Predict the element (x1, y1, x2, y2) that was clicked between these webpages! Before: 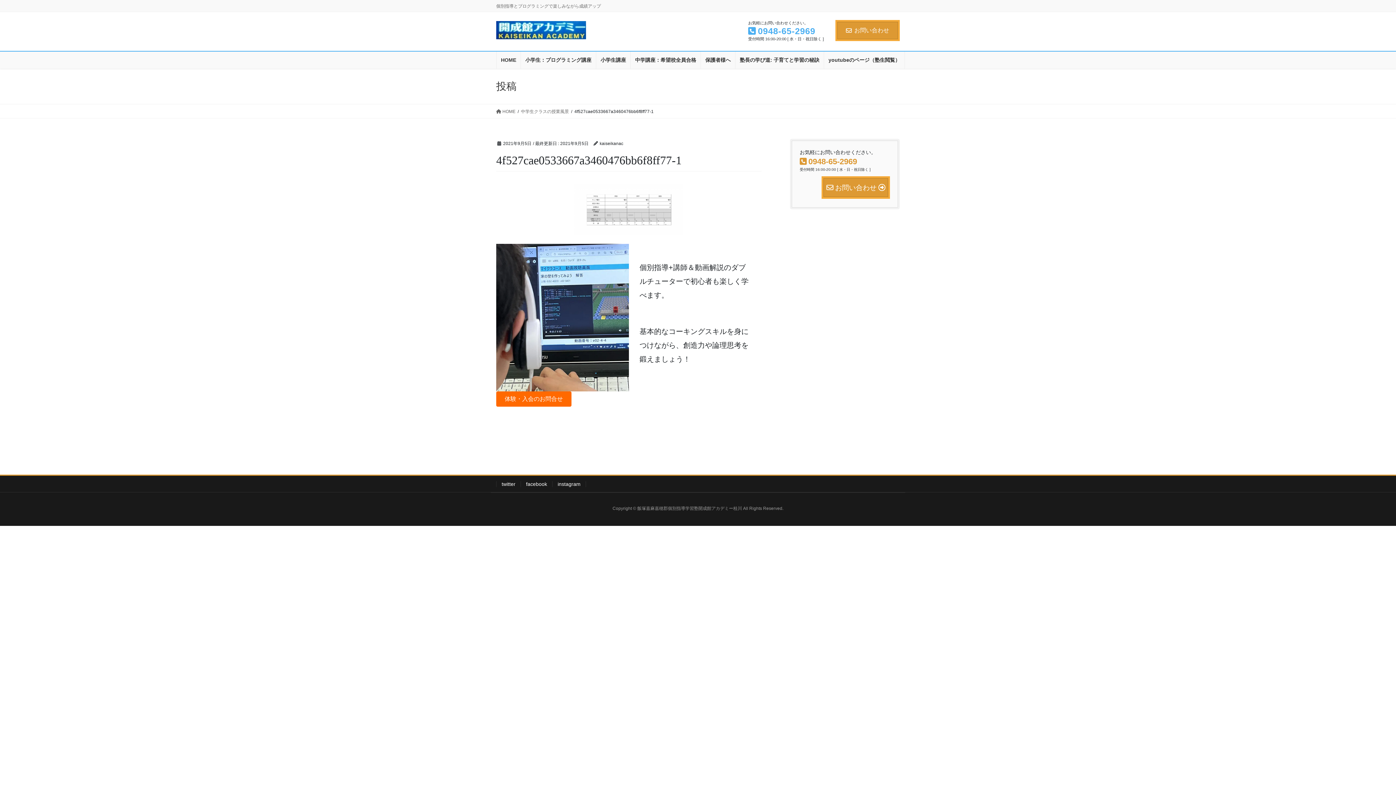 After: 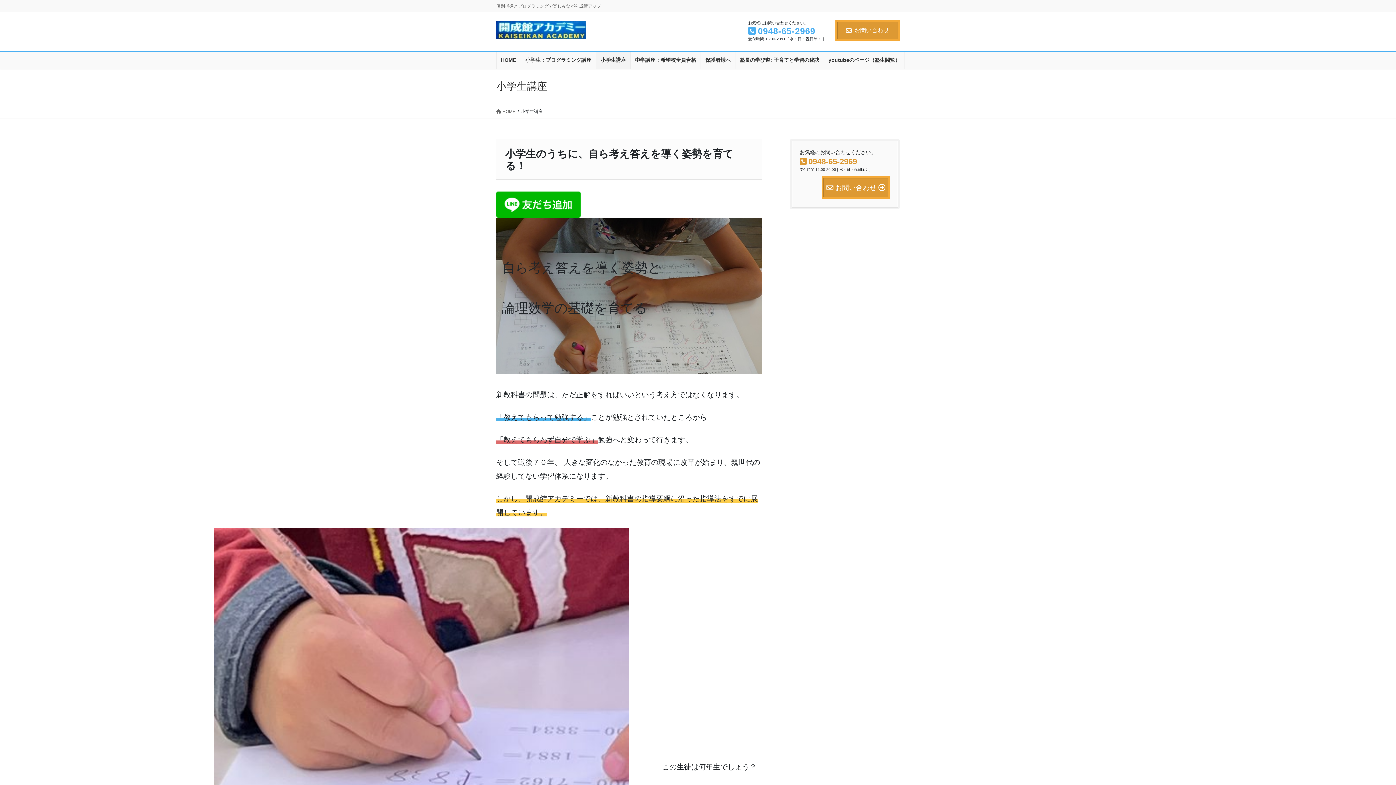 Action: label: 小学生講座 bbox: (596, 51, 630, 68)